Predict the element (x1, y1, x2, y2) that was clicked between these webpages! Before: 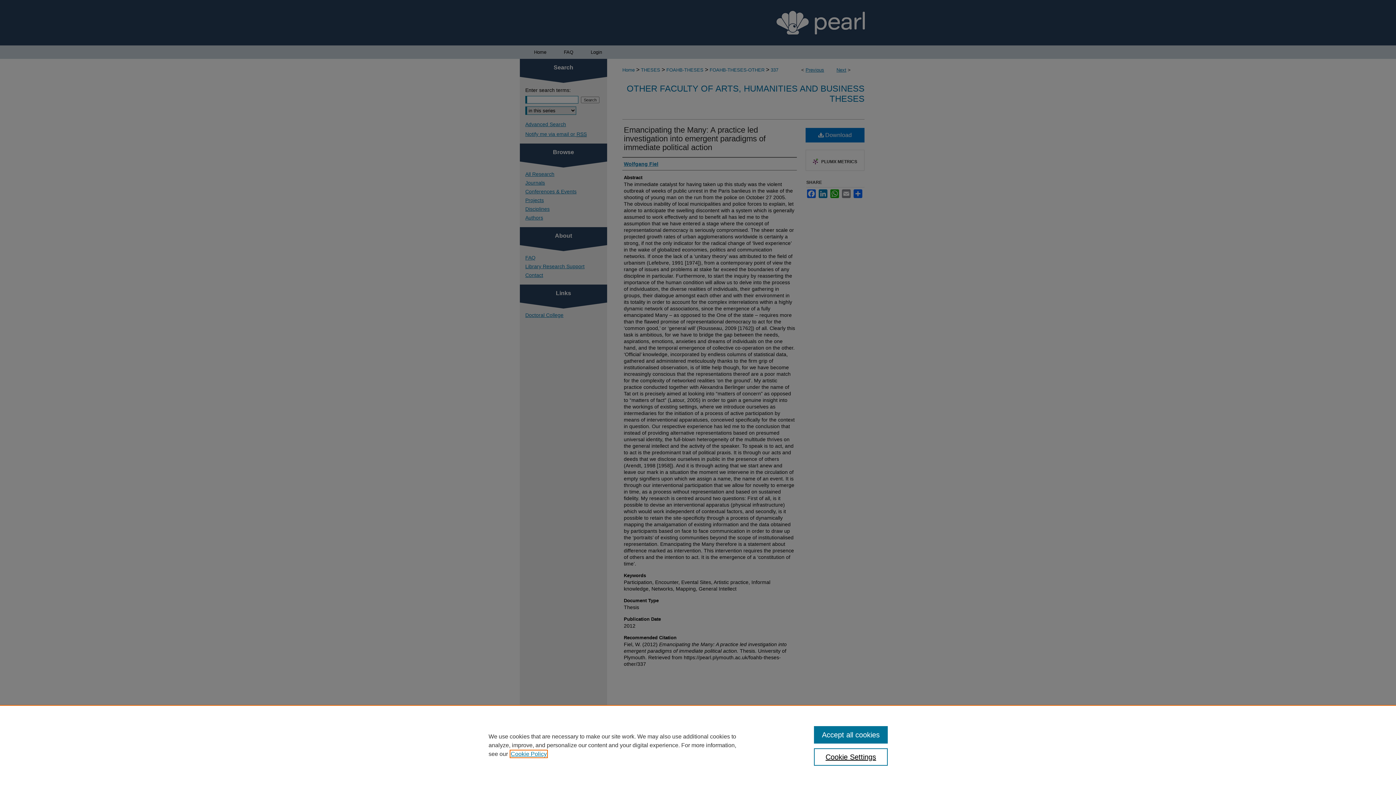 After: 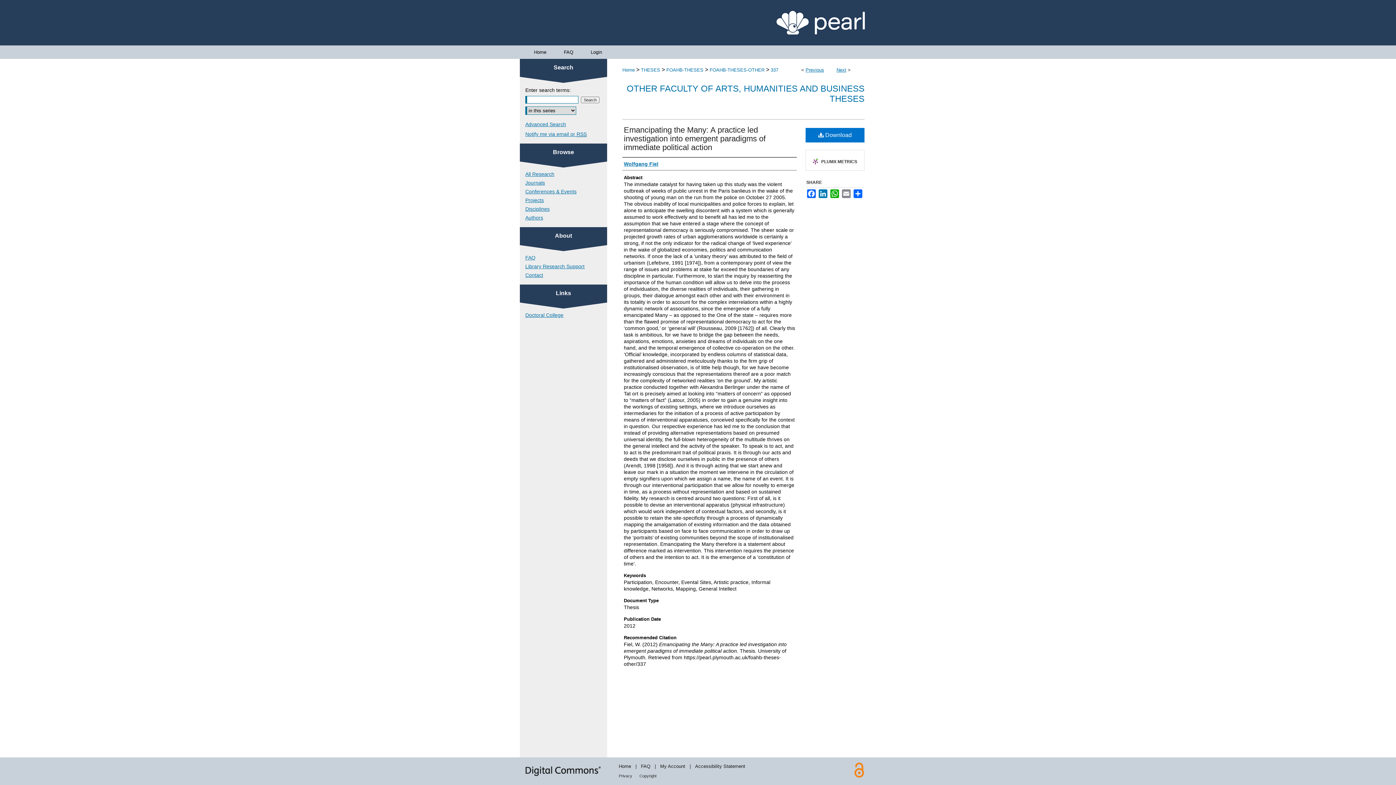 Action: label: Accept all cookies bbox: (814, 726, 887, 744)